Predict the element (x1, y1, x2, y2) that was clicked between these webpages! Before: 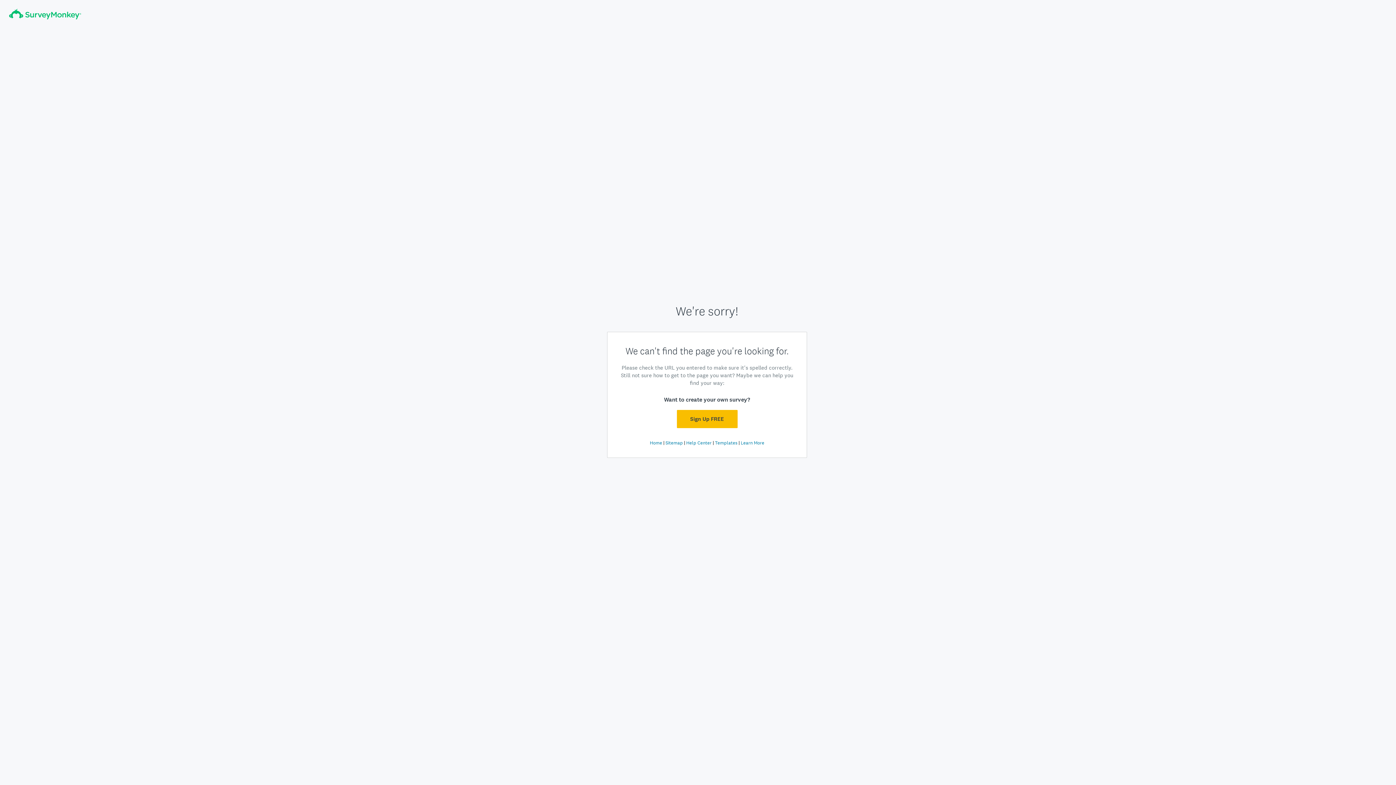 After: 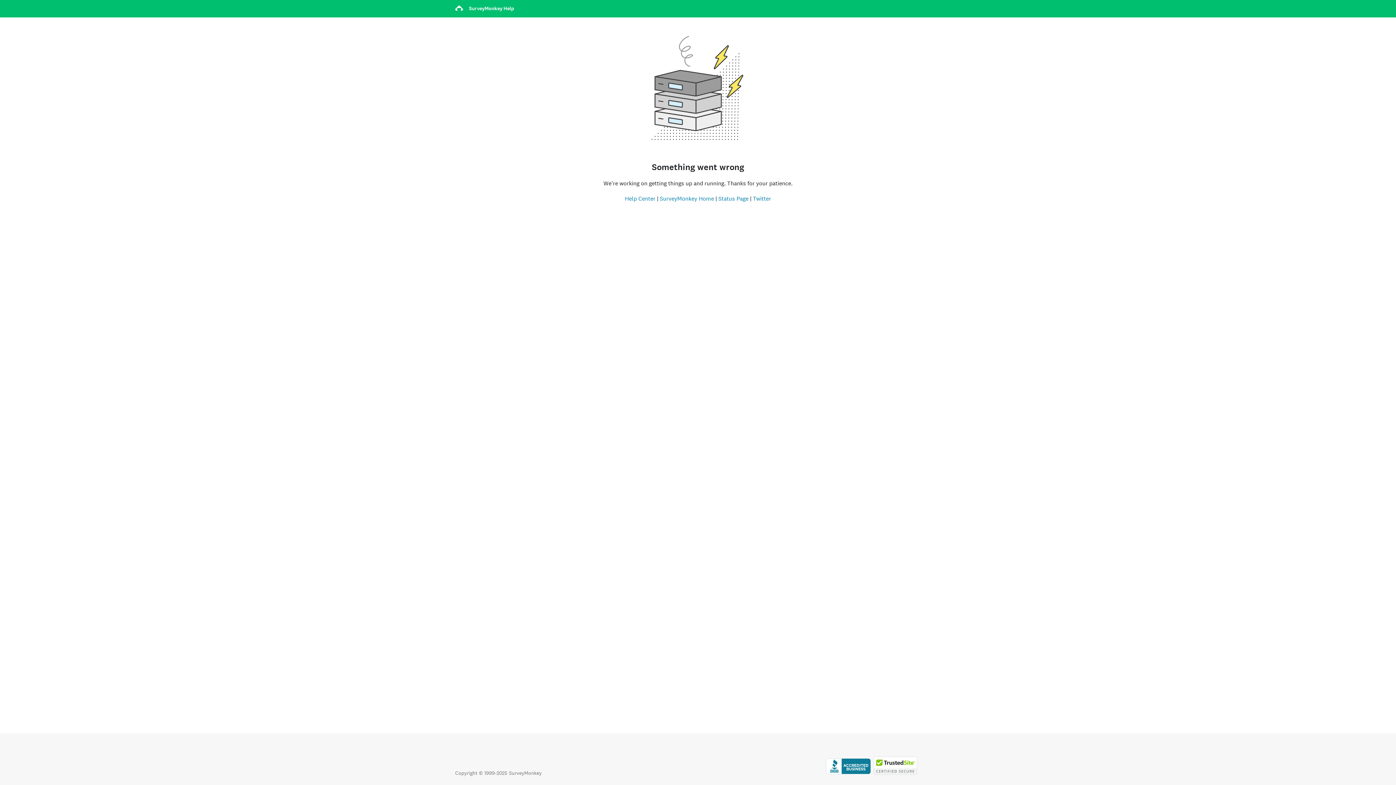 Action: bbox: (686, 440, 711, 446) label: Help Center